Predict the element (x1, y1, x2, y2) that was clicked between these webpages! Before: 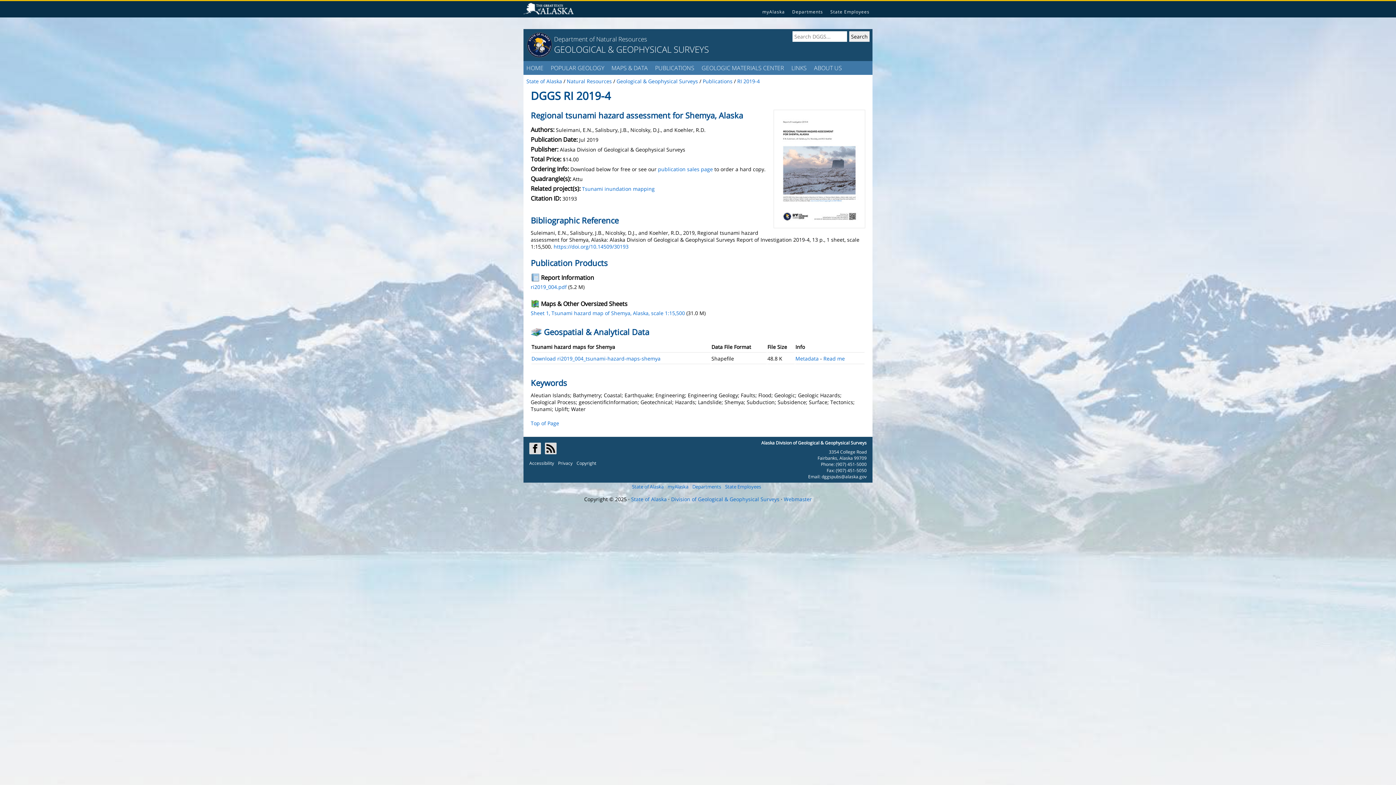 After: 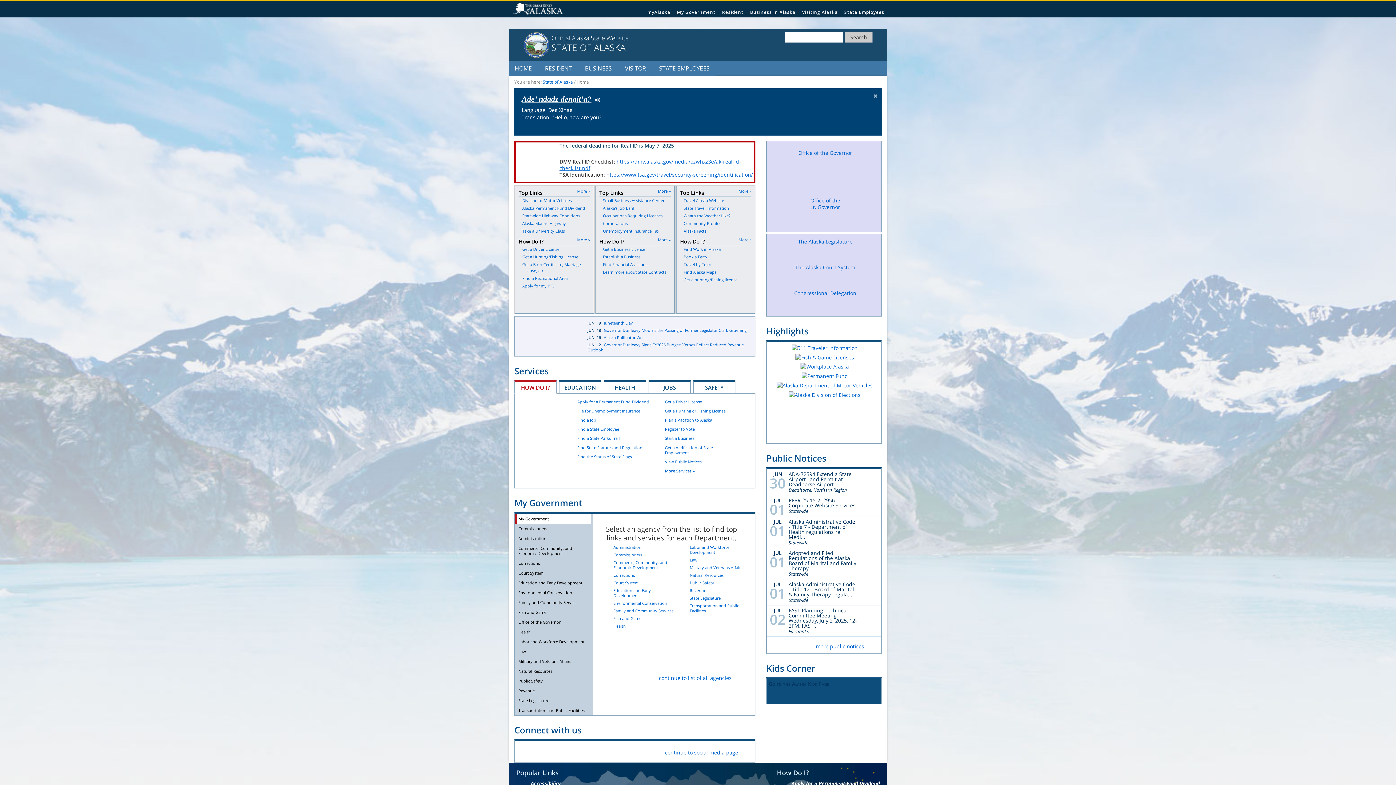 Action: bbox: (631, 496, 666, 502) label: State of Alaska